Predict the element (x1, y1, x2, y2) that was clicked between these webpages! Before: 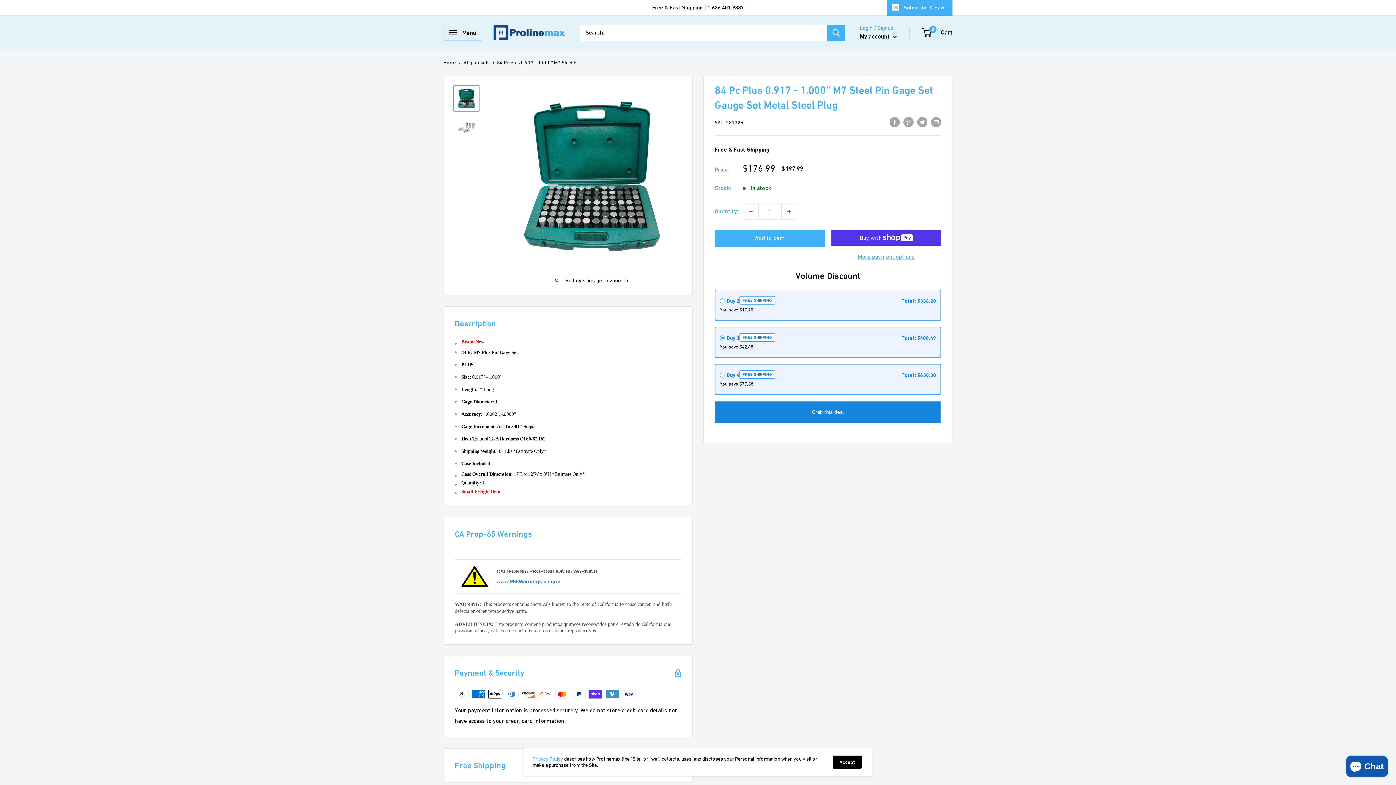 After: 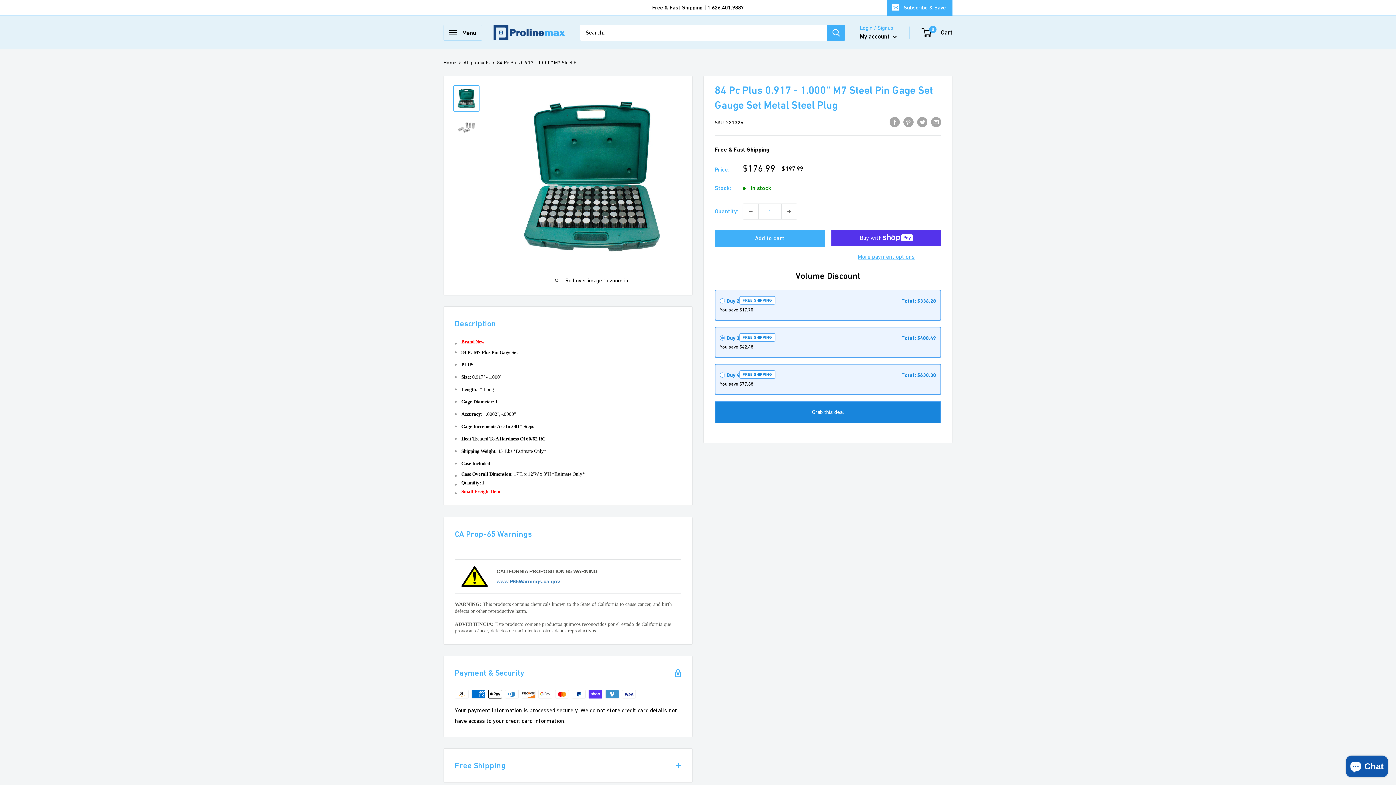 Action: bbox: (833, 756, 861, 769) label: Accept